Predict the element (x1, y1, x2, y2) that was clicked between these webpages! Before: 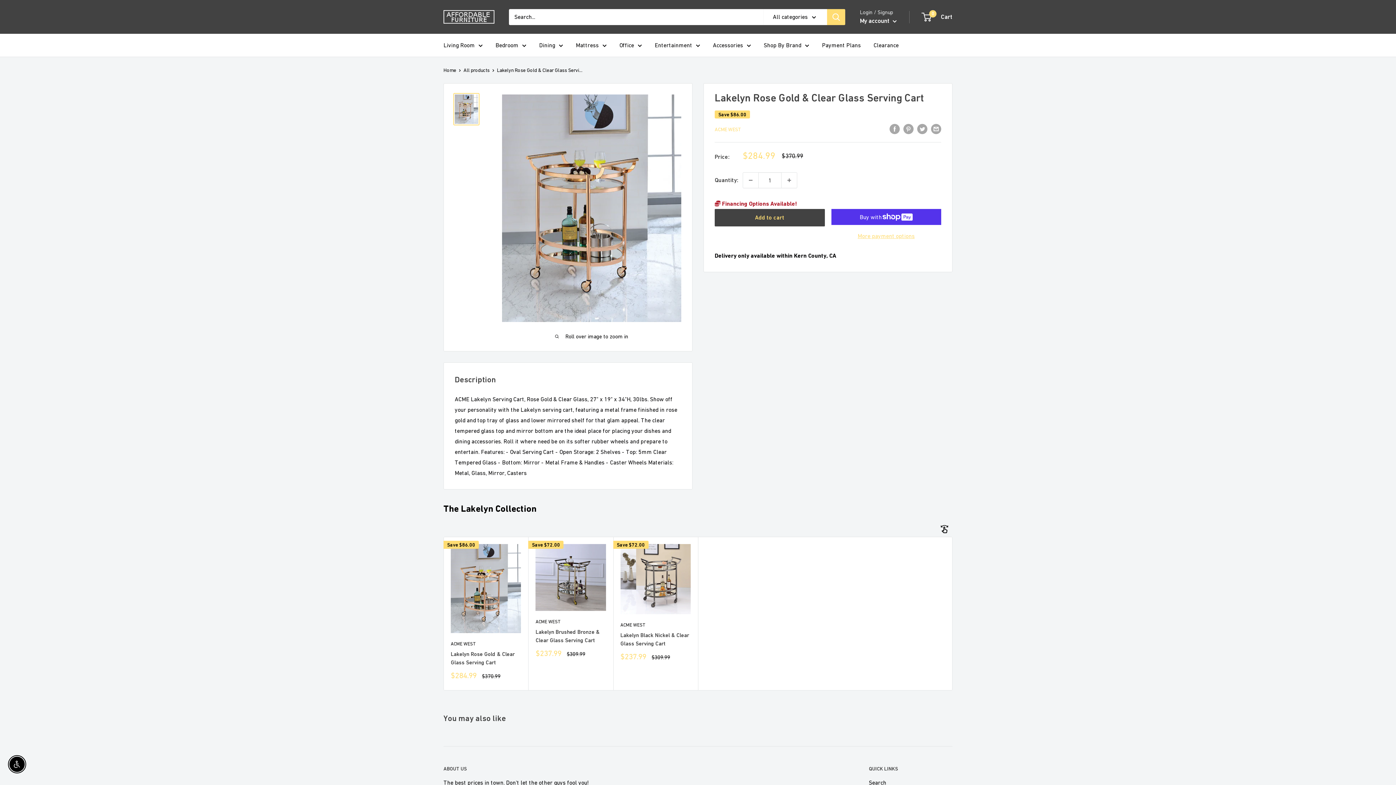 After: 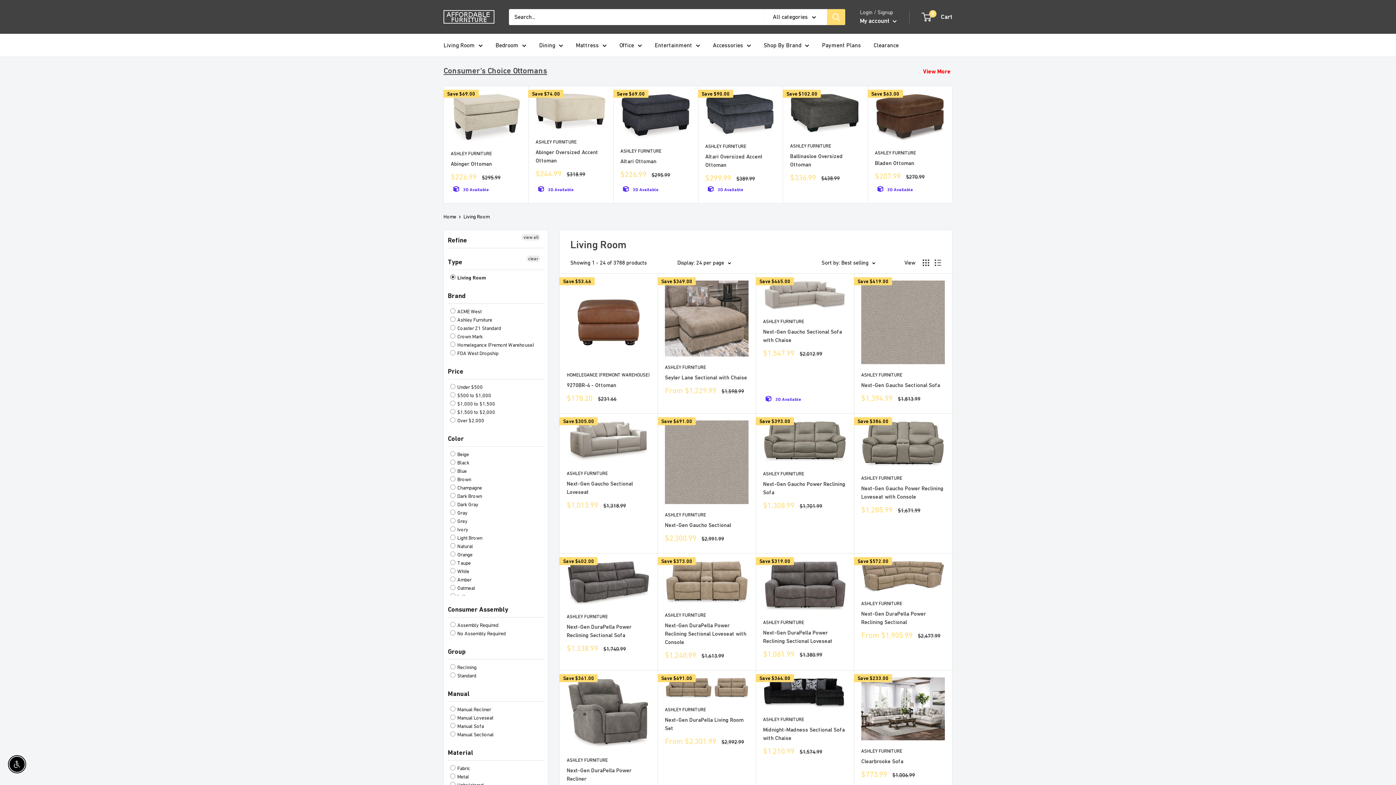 Action: bbox: (443, 40, 482, 50) label: Living Room